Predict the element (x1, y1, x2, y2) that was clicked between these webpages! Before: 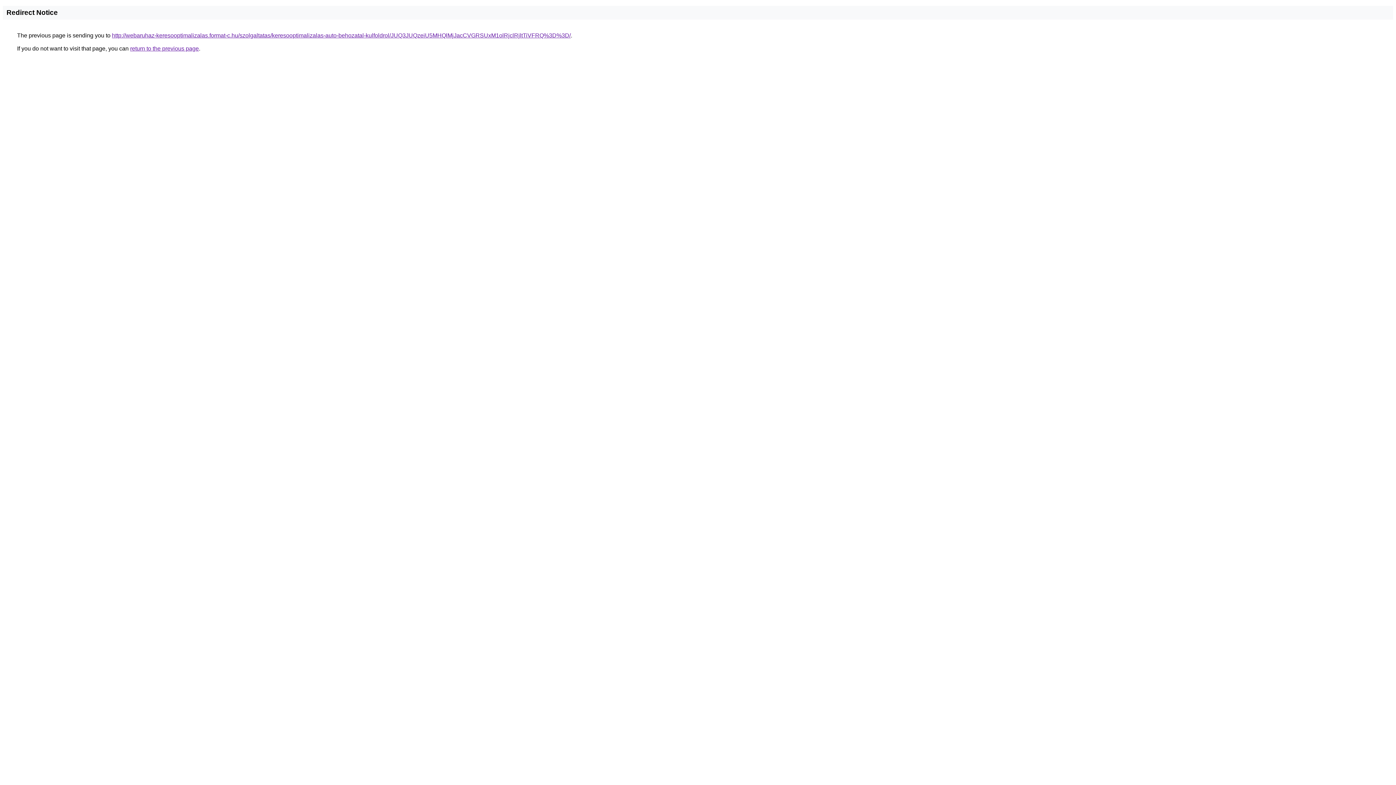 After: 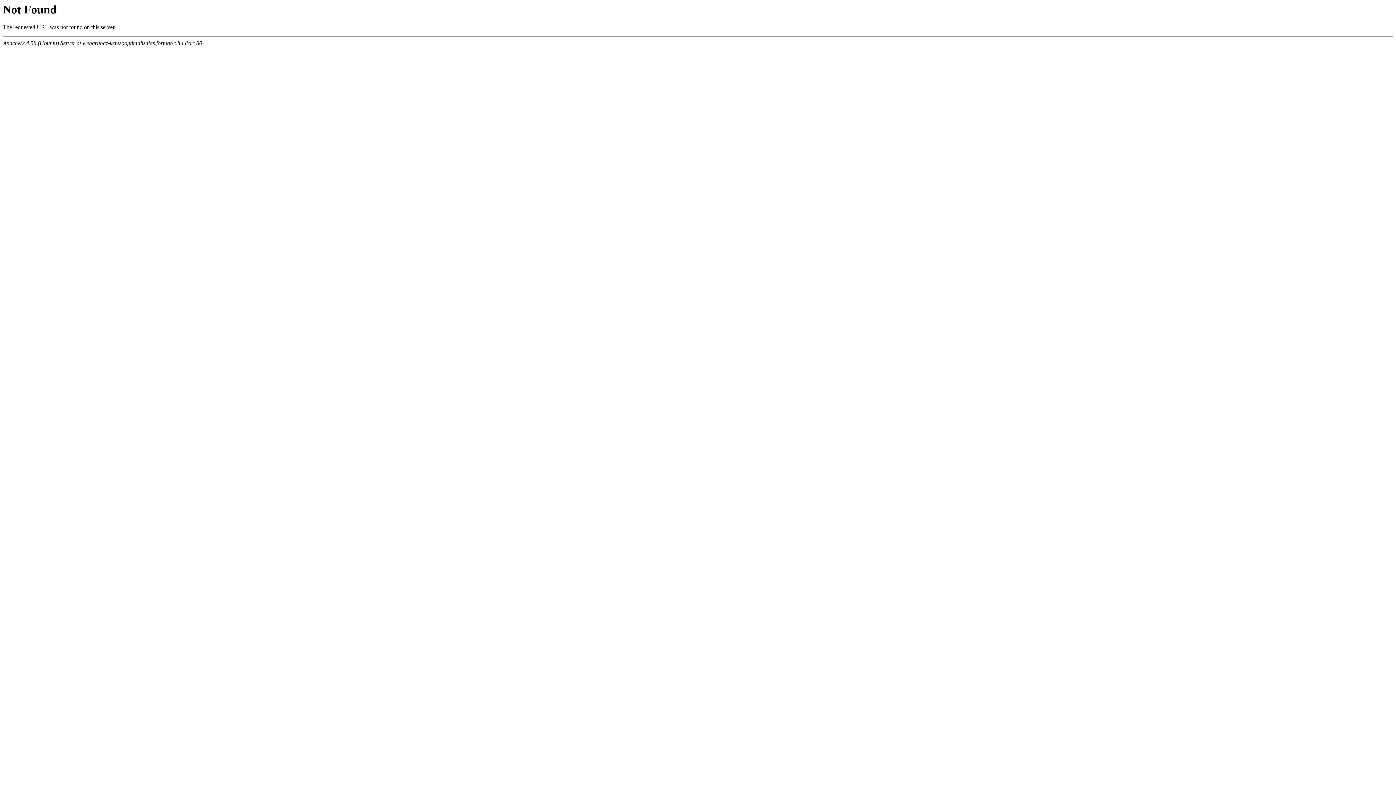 Action: bbox: (112, 32, 570, 38) label: http://webaruhaz-keresooptimalizalas.format-c.hu/szolgaltatas/keresooptimalizalas-auto-behozatal-kulfoldrol/JUQ3JUQzeiU5MHQlMjJacCVGRSUxM1olRjclRjltTiVFRQ%3D%3D/